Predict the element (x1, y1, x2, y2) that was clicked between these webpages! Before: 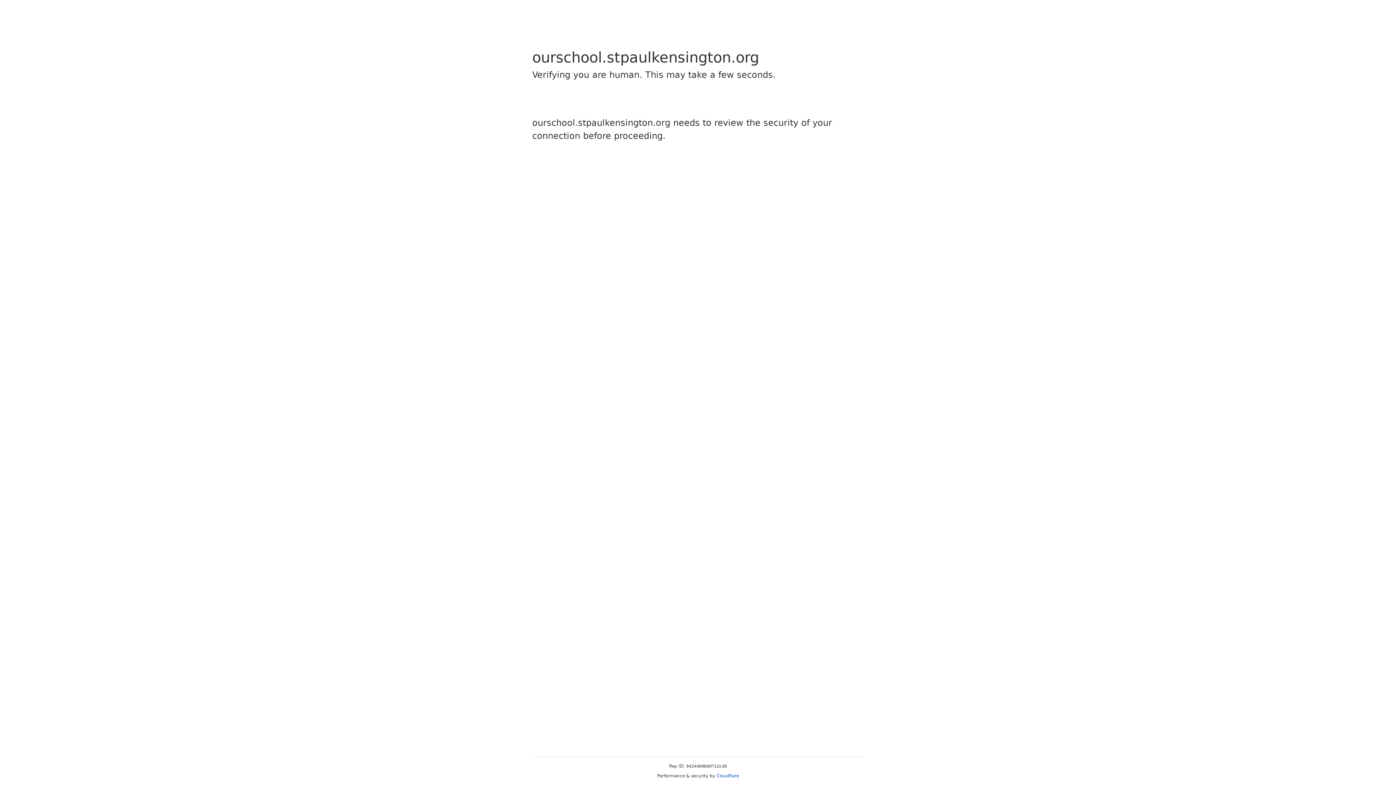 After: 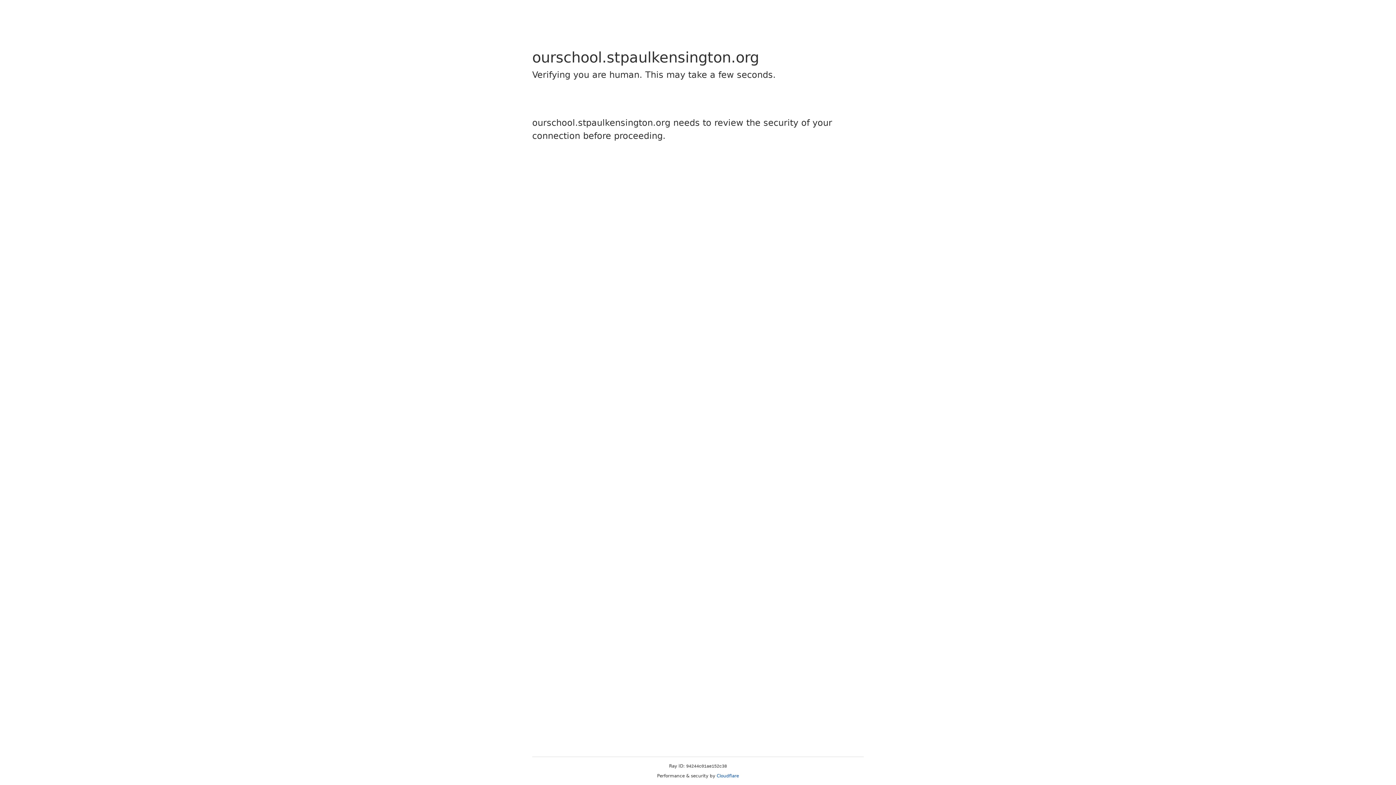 Action: label: Cloudflare bbox: (716, 773, 739, 778)